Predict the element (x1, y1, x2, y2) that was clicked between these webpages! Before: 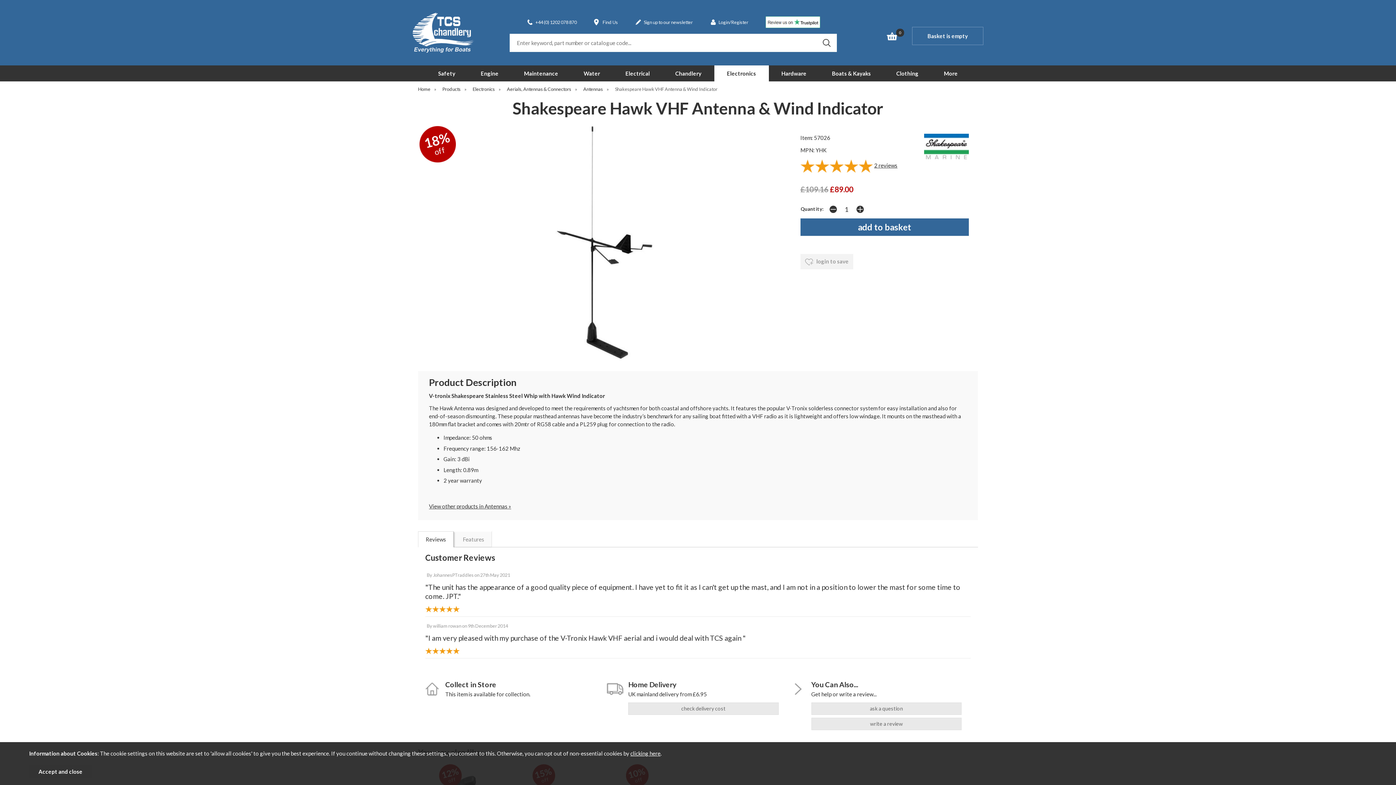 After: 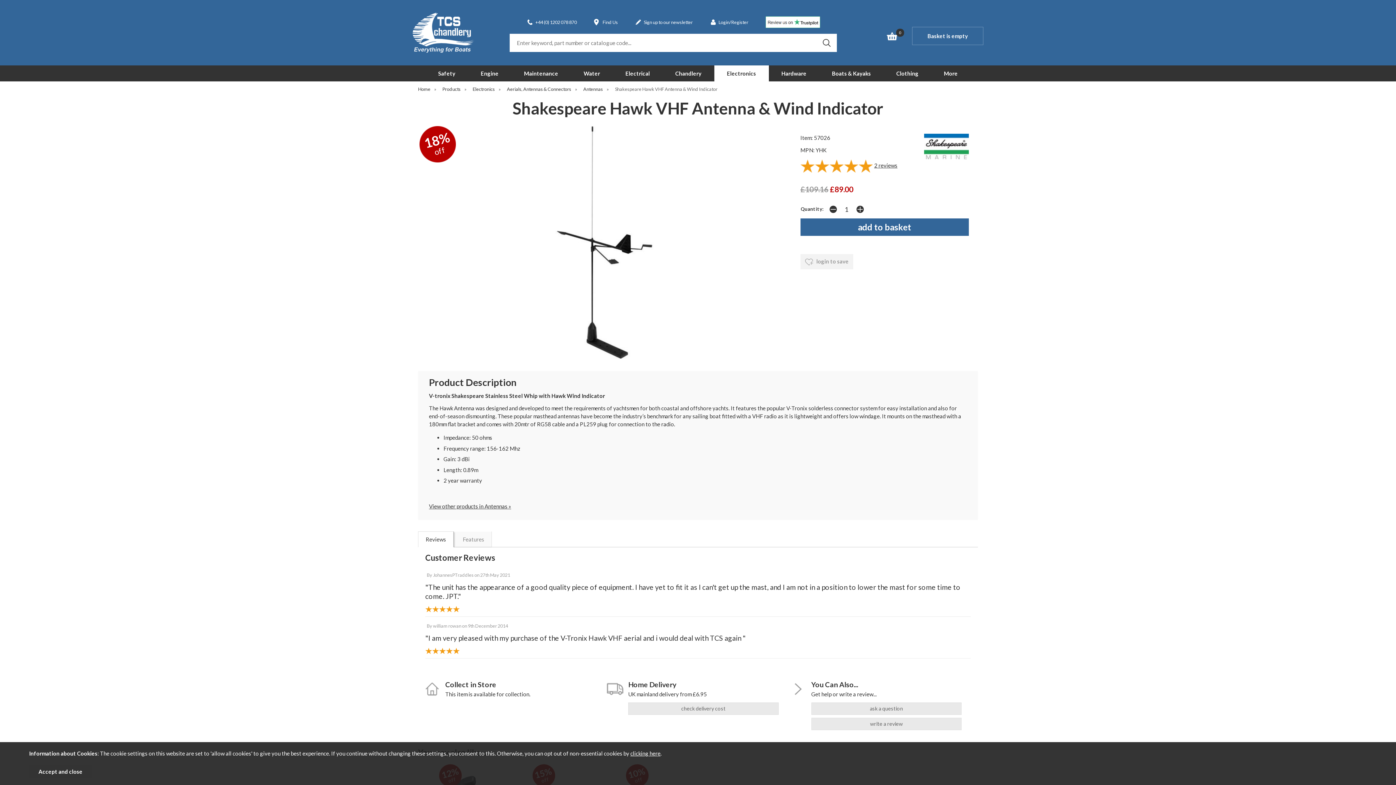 Action: bbox: (526, 14, 576, 29) label: +44 (0) 1202 078 870